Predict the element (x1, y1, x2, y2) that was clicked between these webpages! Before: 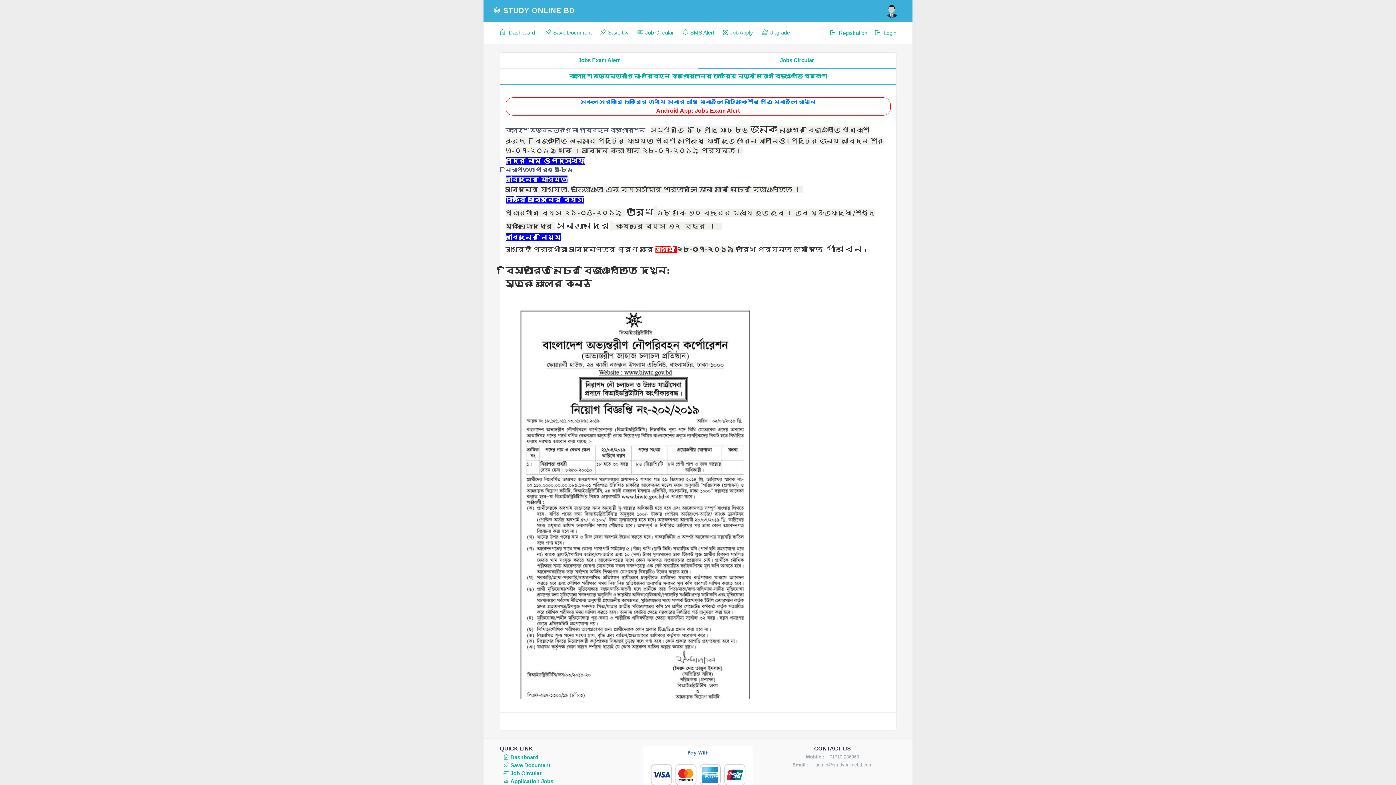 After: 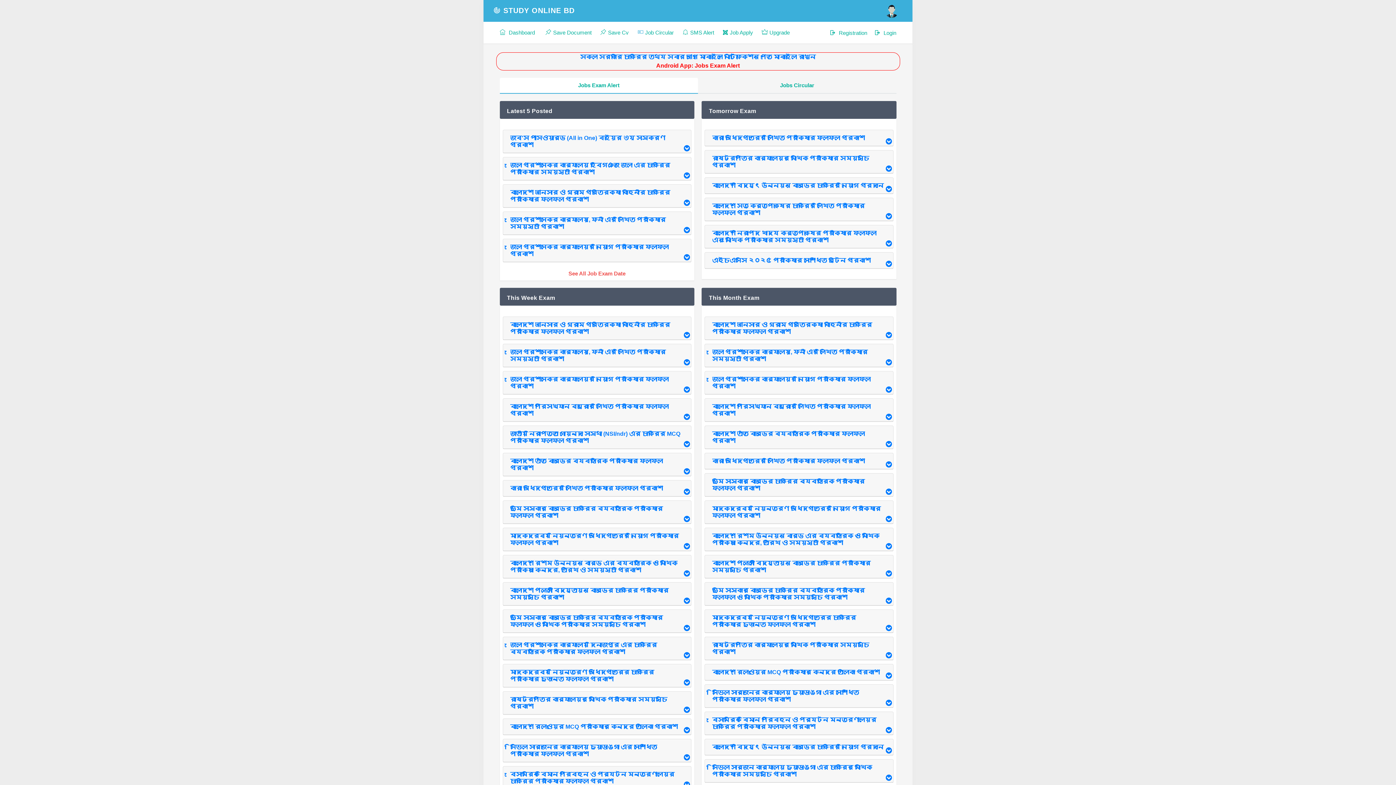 Action: label:  Application Jobs bbox: (503, 778, 557, 784)